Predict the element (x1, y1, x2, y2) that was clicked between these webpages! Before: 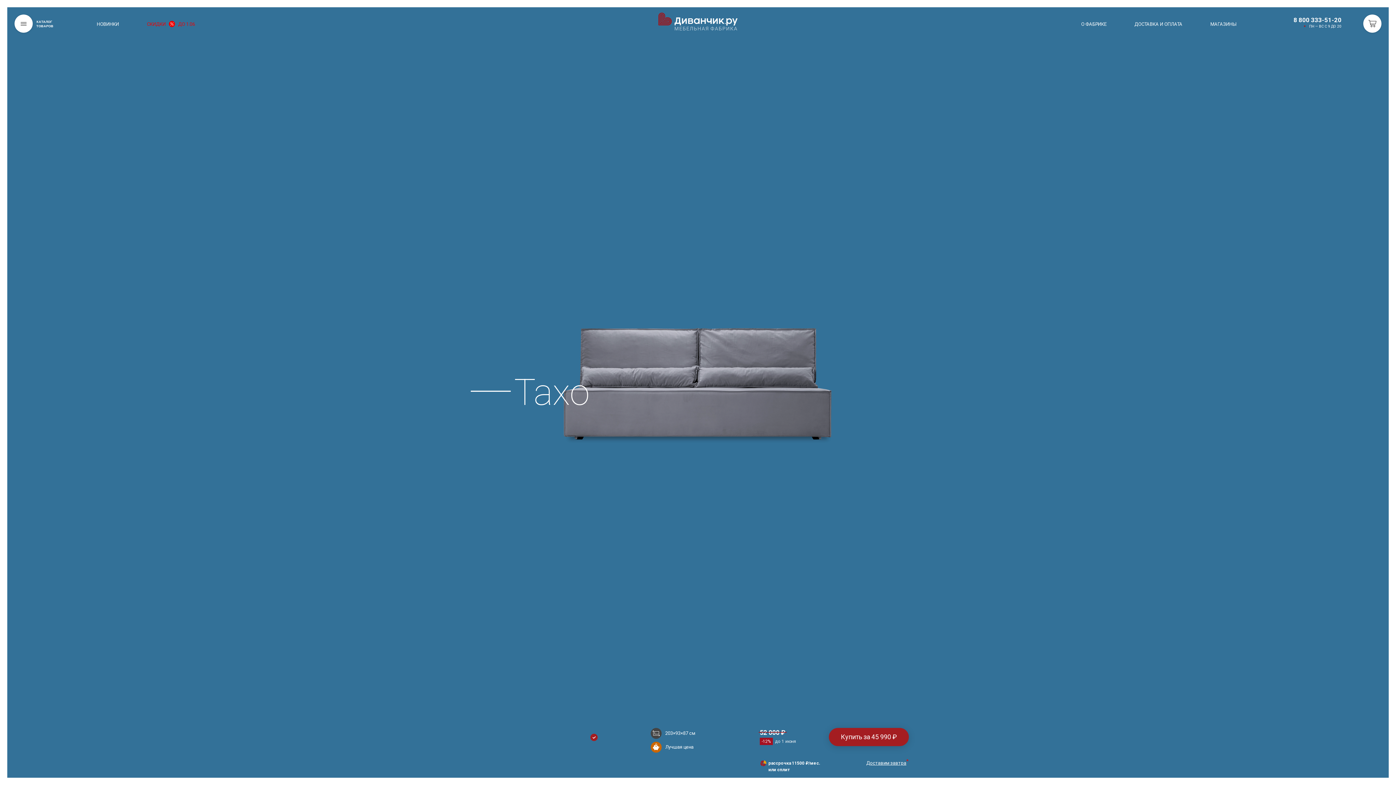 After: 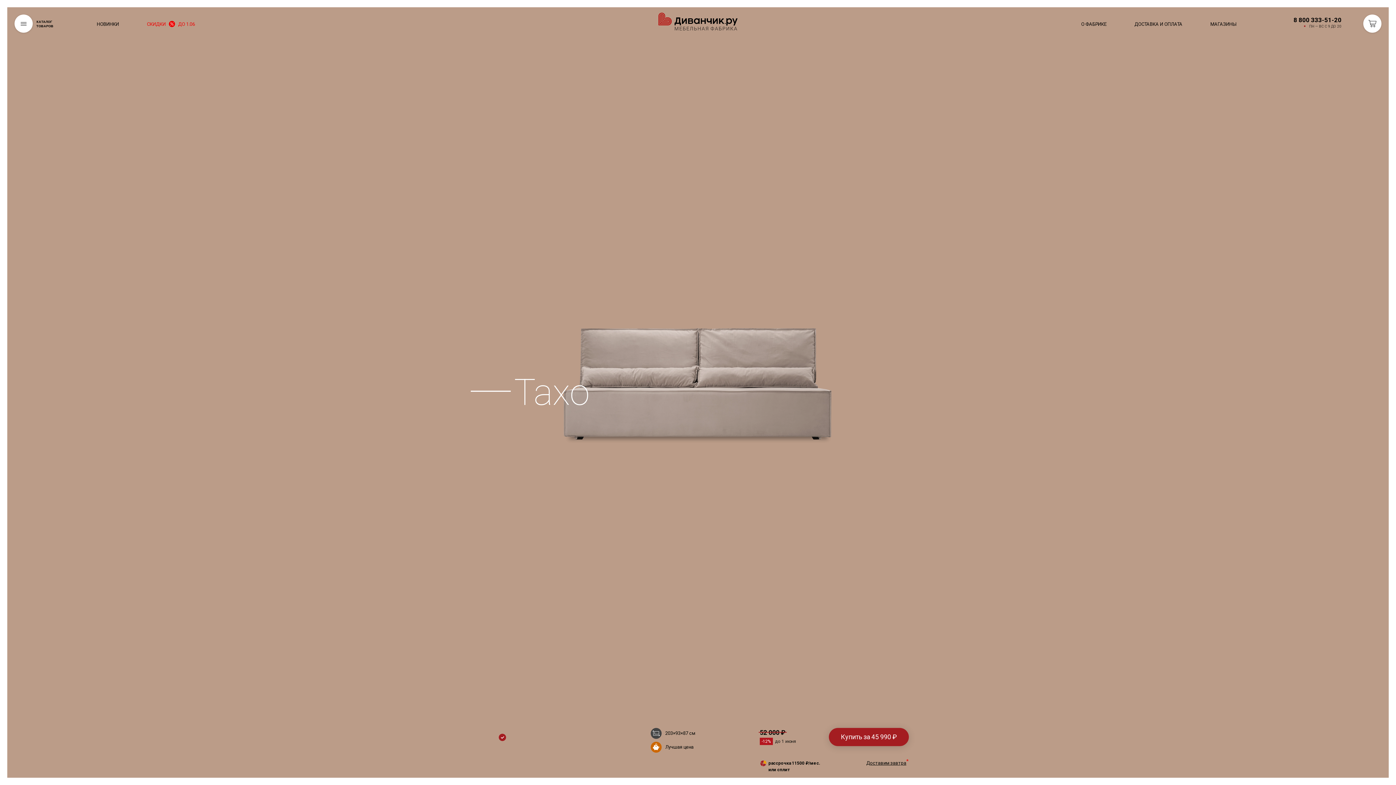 Action: bbox: (488, 724, 517, 742)